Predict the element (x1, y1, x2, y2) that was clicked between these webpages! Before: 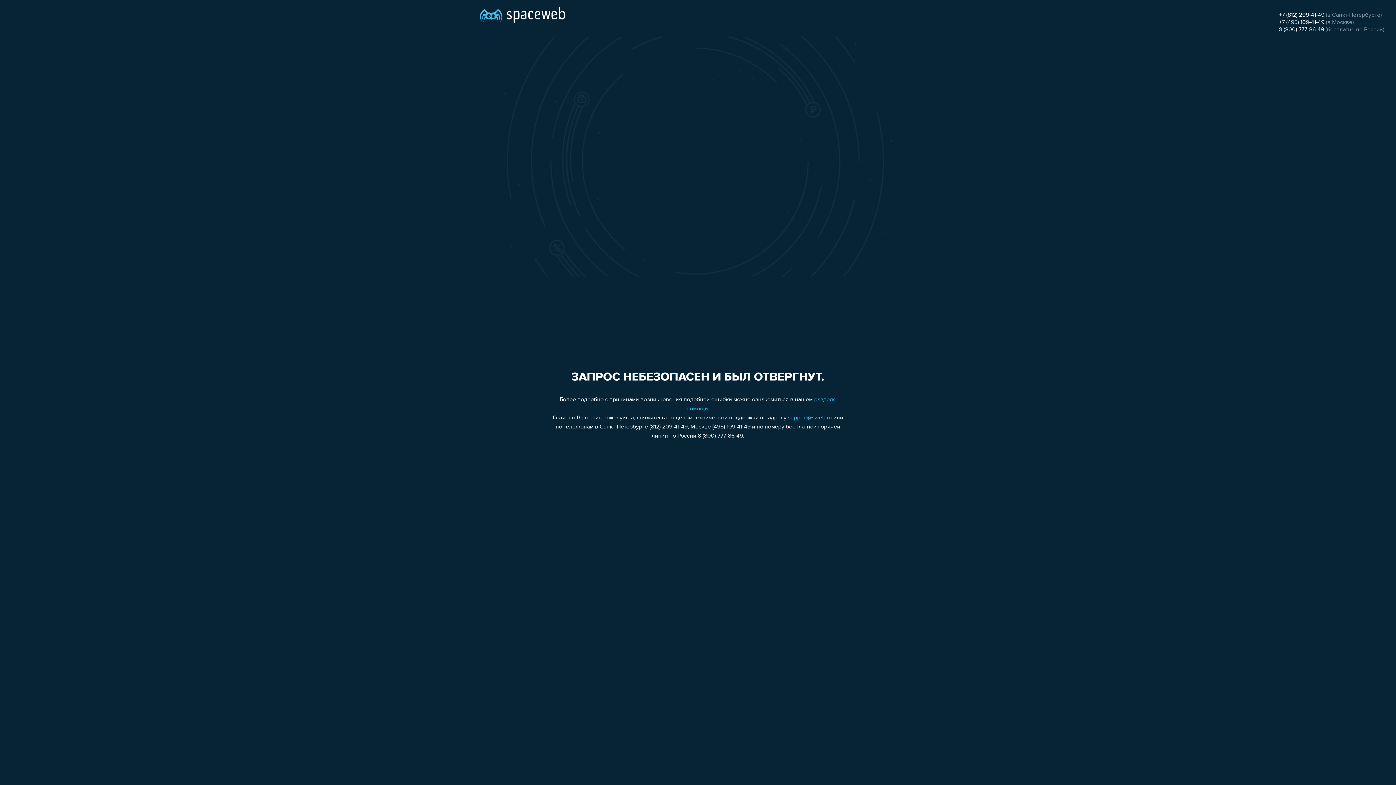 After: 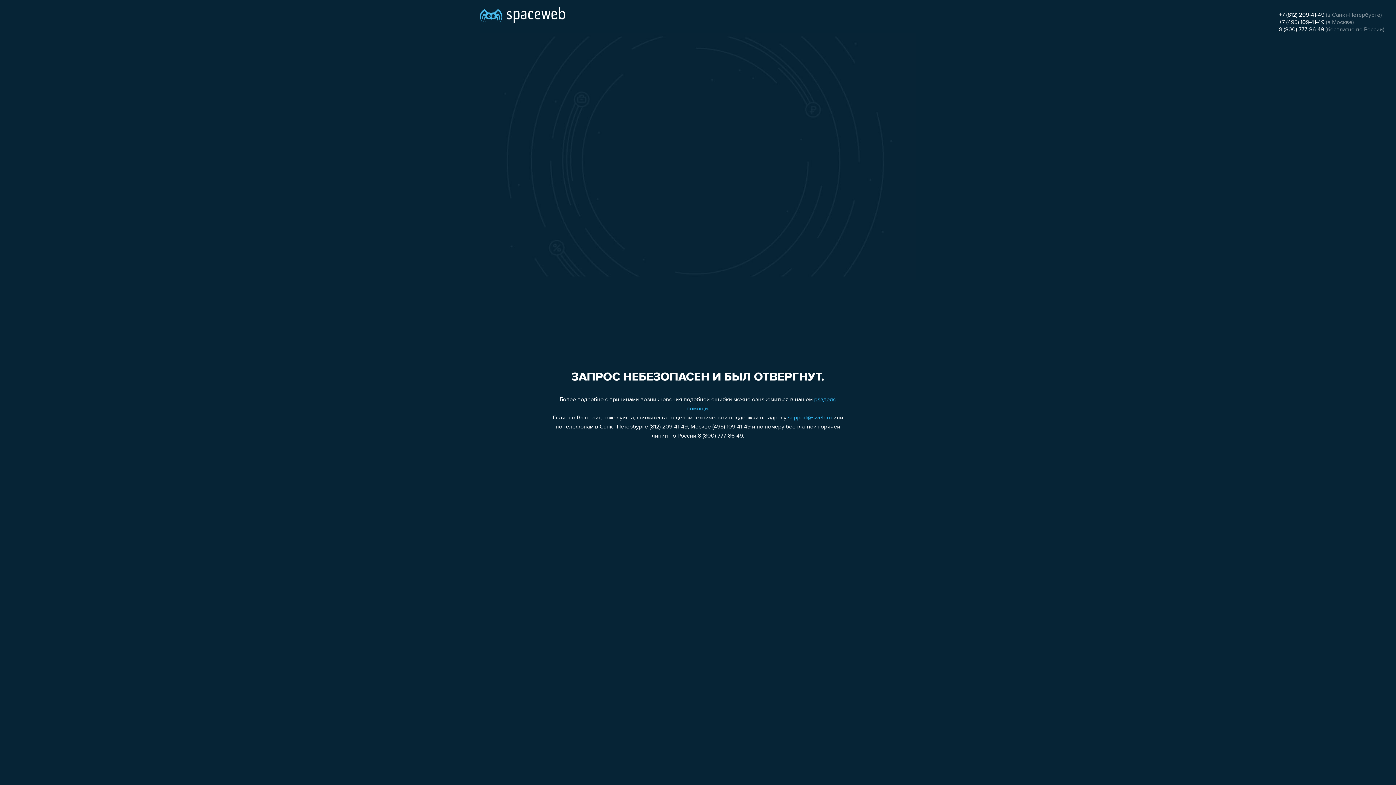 Action: bbox: (1279, 12, 1324, 18) label: +7 (812) 209-41-49